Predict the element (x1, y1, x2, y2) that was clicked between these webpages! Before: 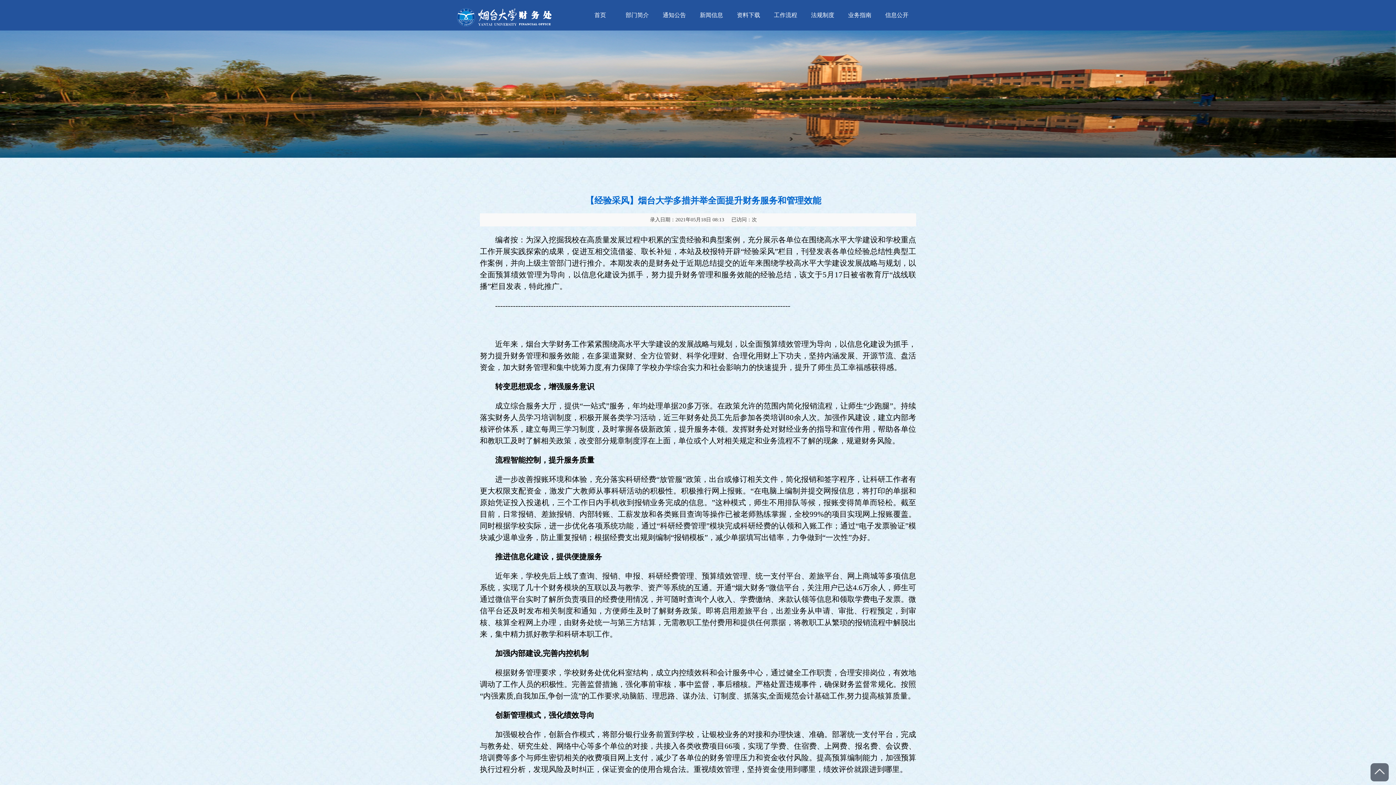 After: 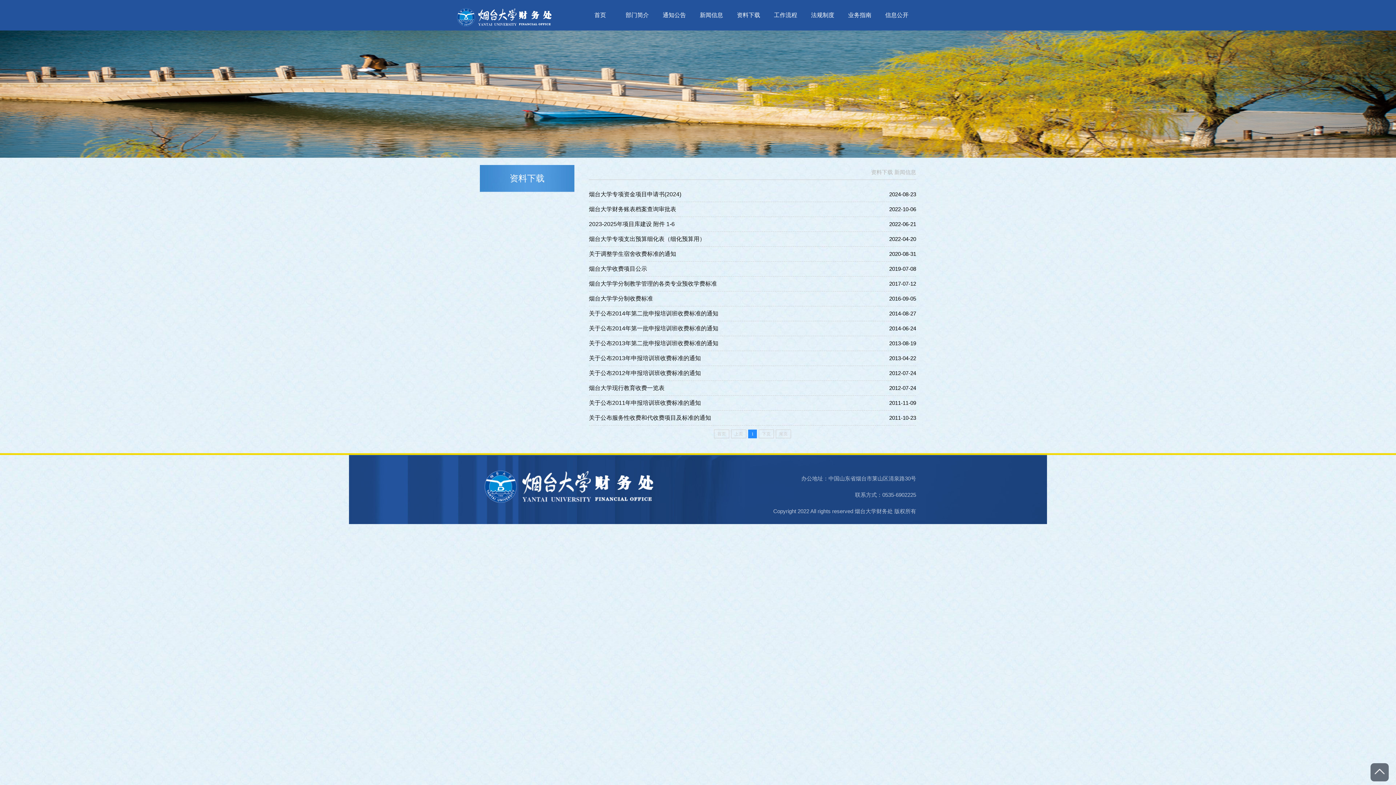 Action: label: 资料下载 bbox: (730, 0, 767, 30)